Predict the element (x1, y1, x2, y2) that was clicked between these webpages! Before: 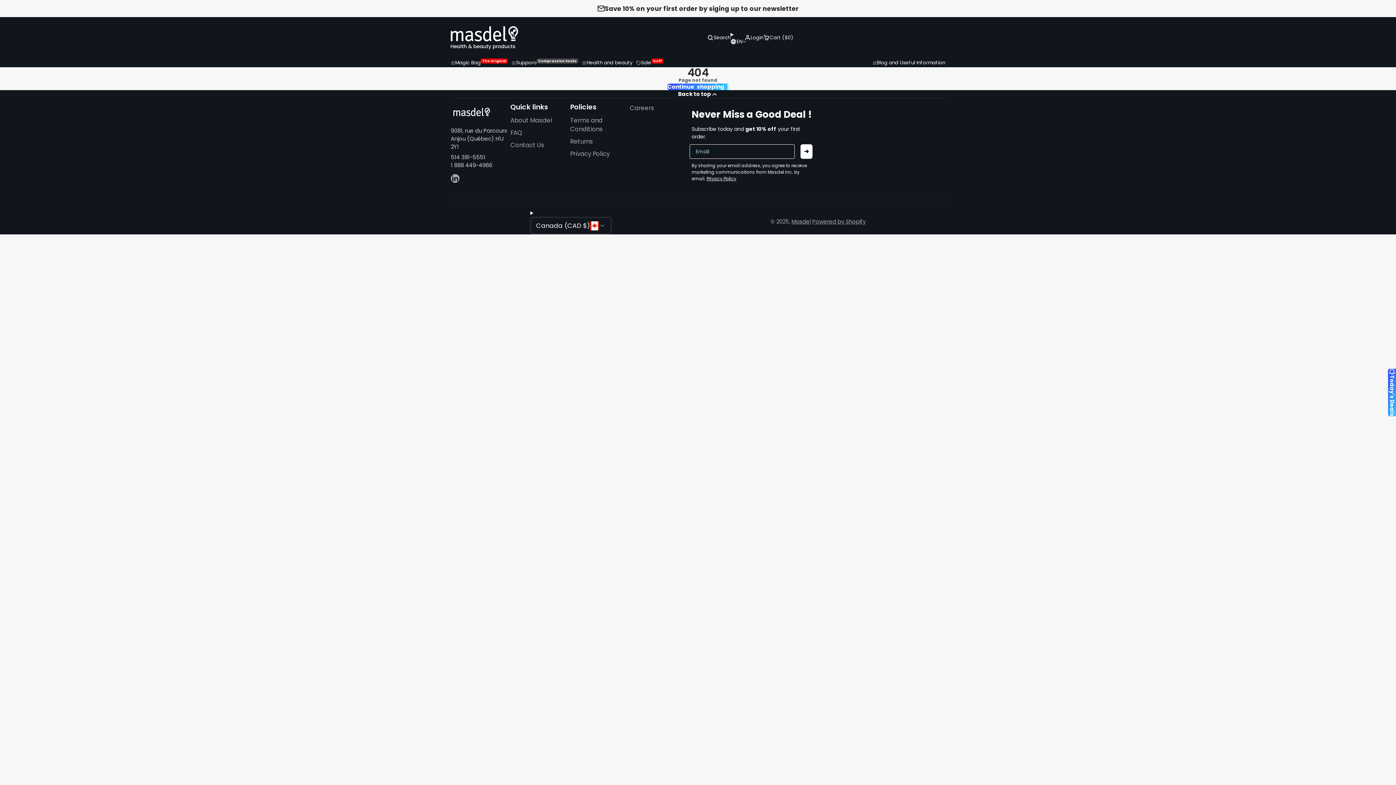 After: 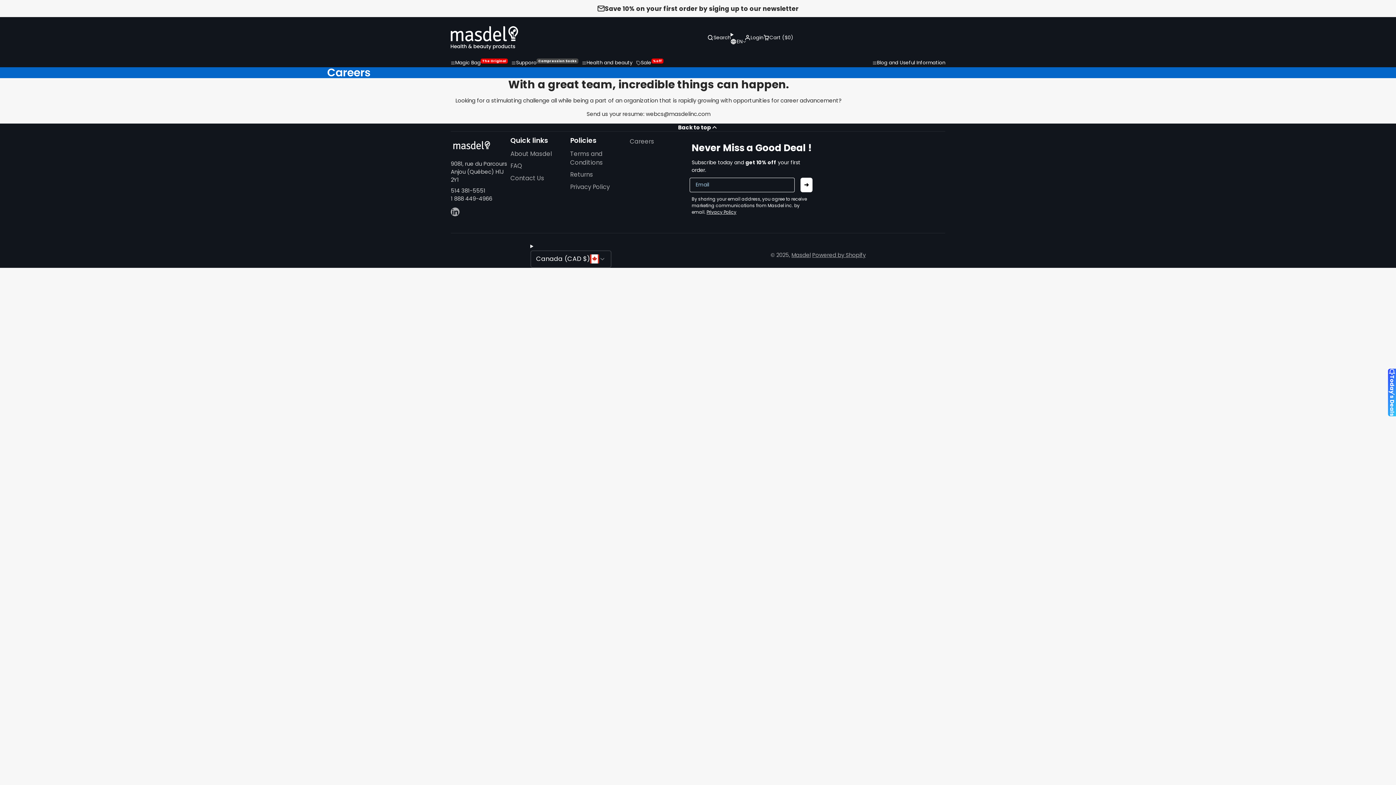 Action: bbox: (629, 104, 689, 112) label: Careers